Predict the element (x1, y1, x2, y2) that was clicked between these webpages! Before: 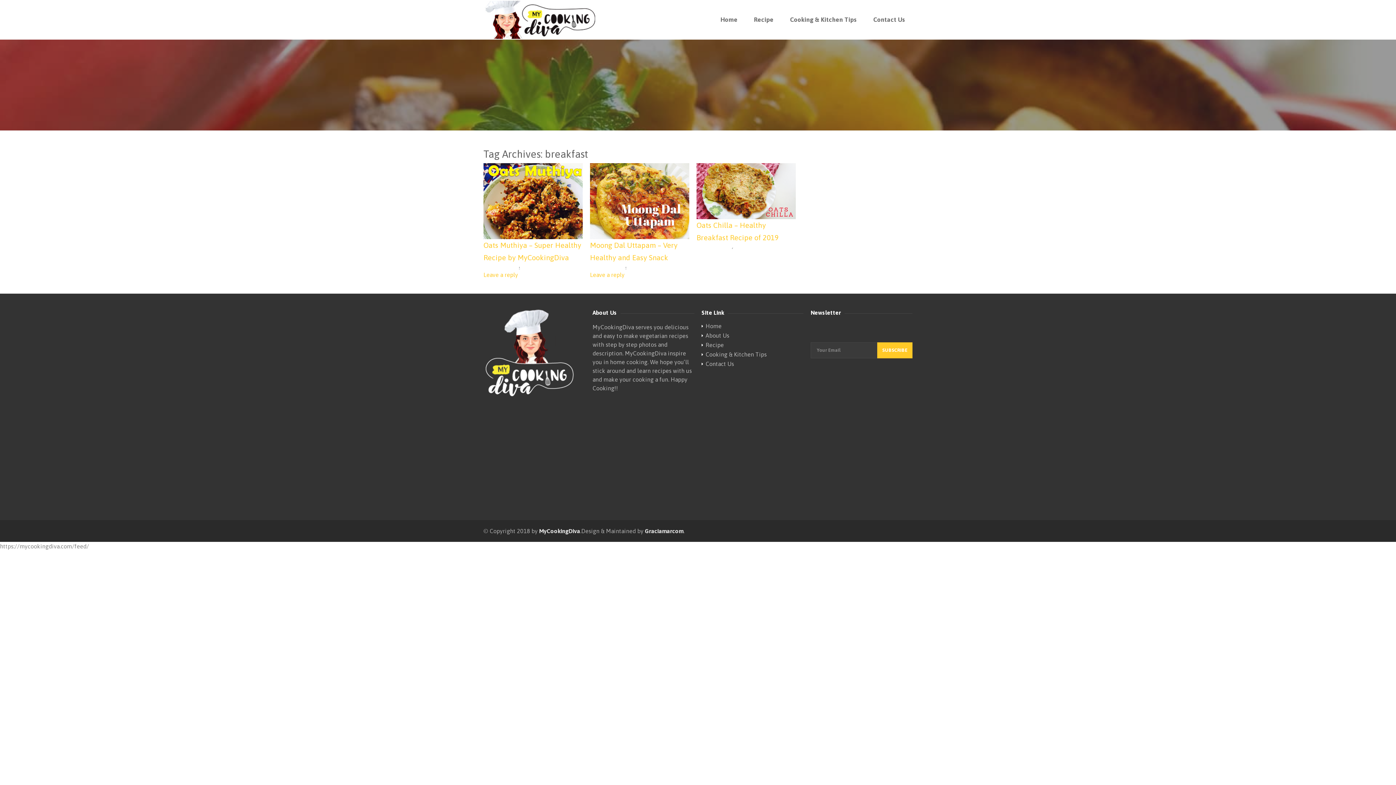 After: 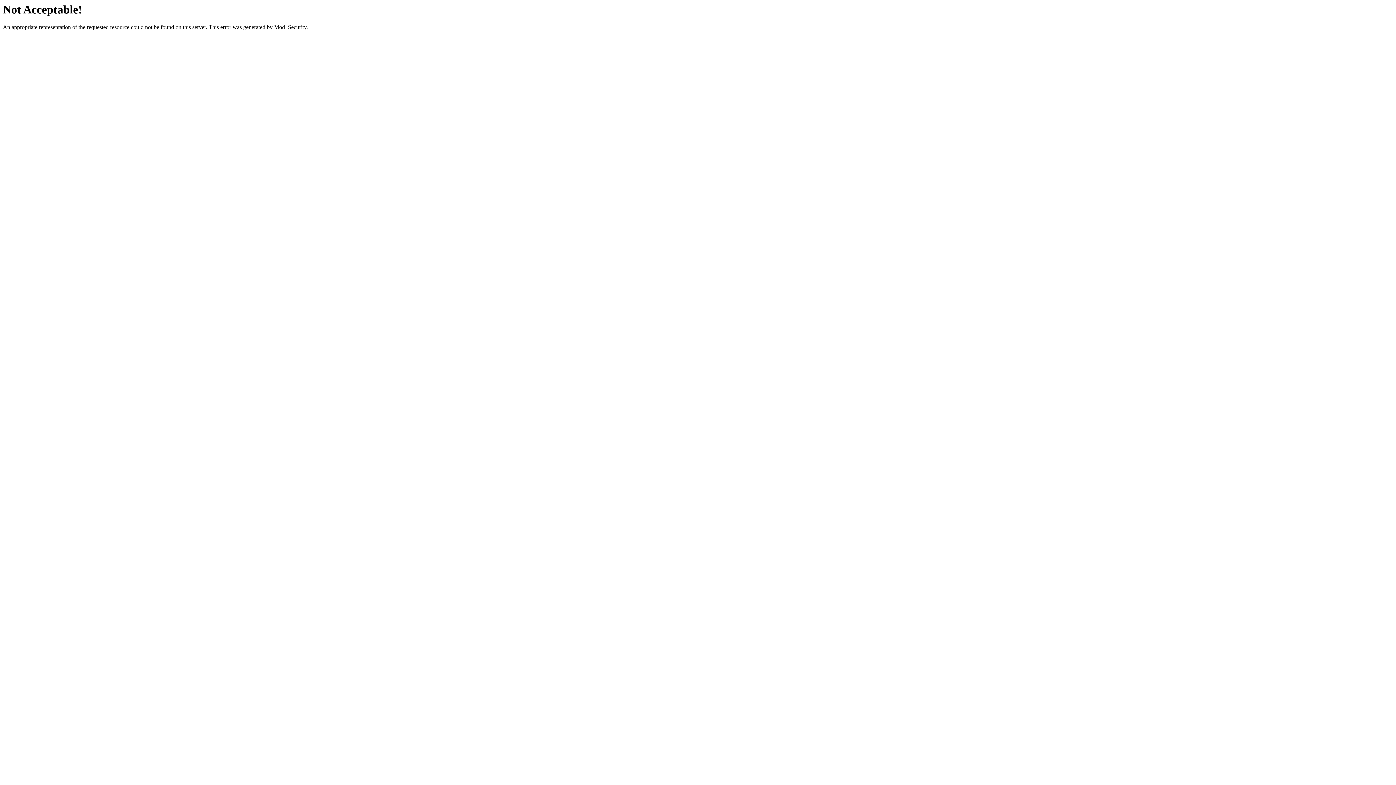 Action: bbox: (645, 527, 683, 534) label: Graciamarcom